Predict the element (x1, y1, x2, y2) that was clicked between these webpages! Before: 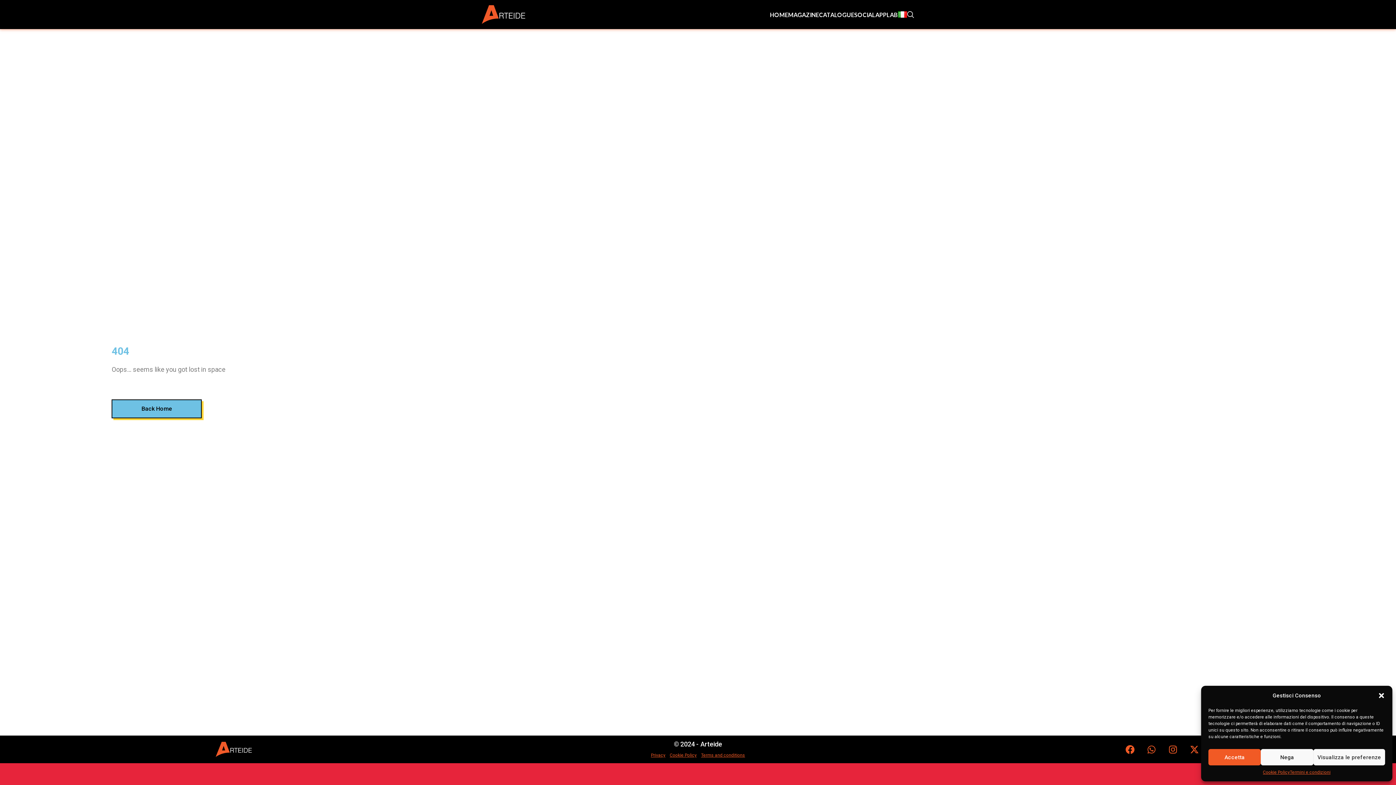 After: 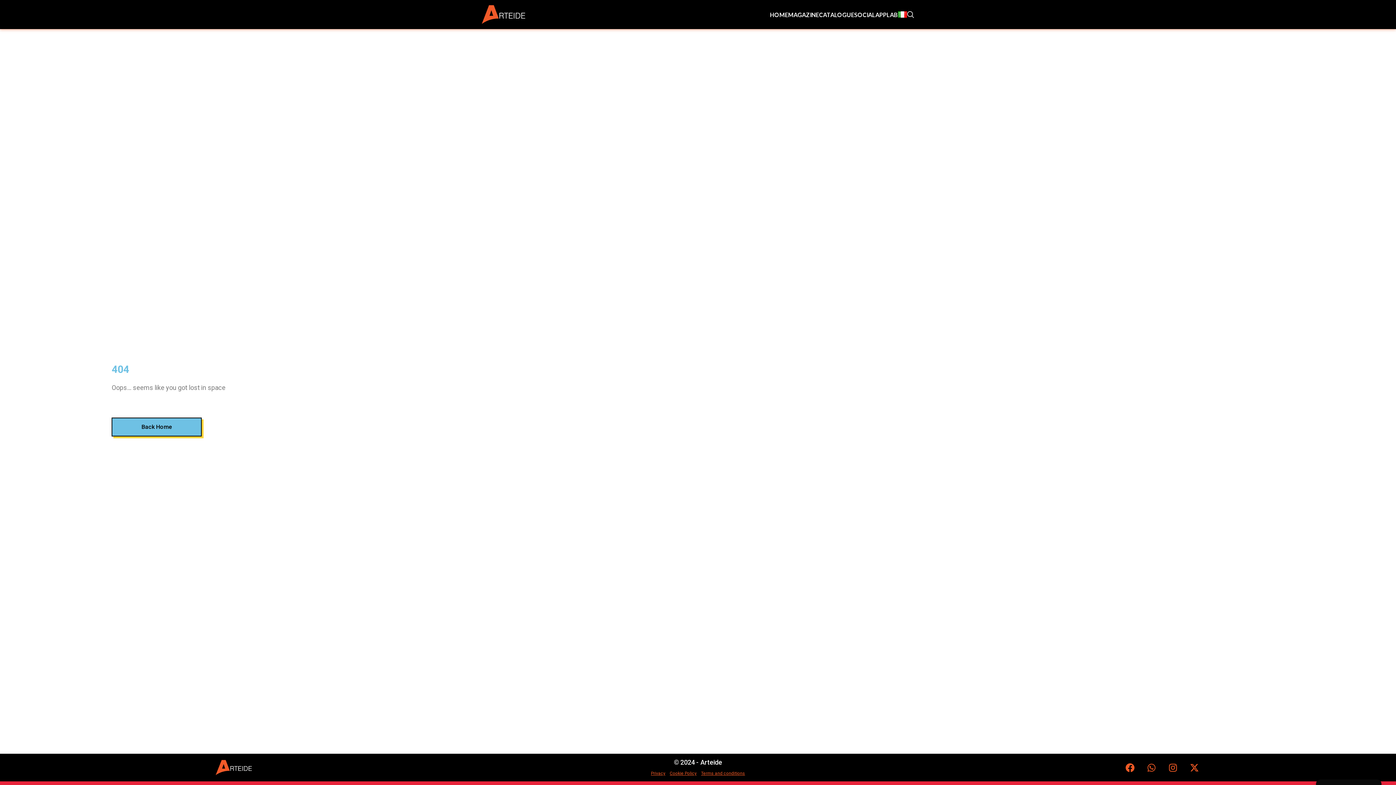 Action: label: close-dialog bbox: (1378, 692, 1385, 699)